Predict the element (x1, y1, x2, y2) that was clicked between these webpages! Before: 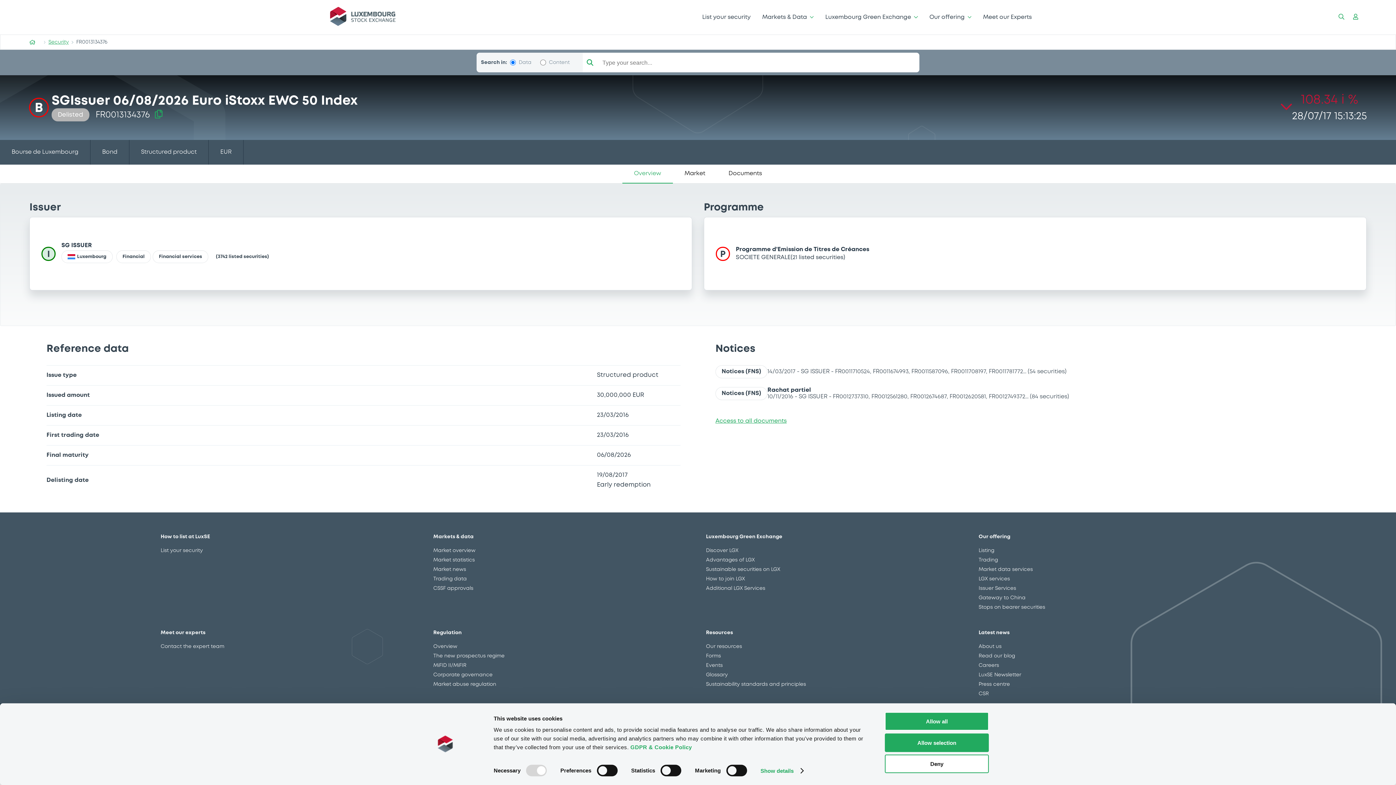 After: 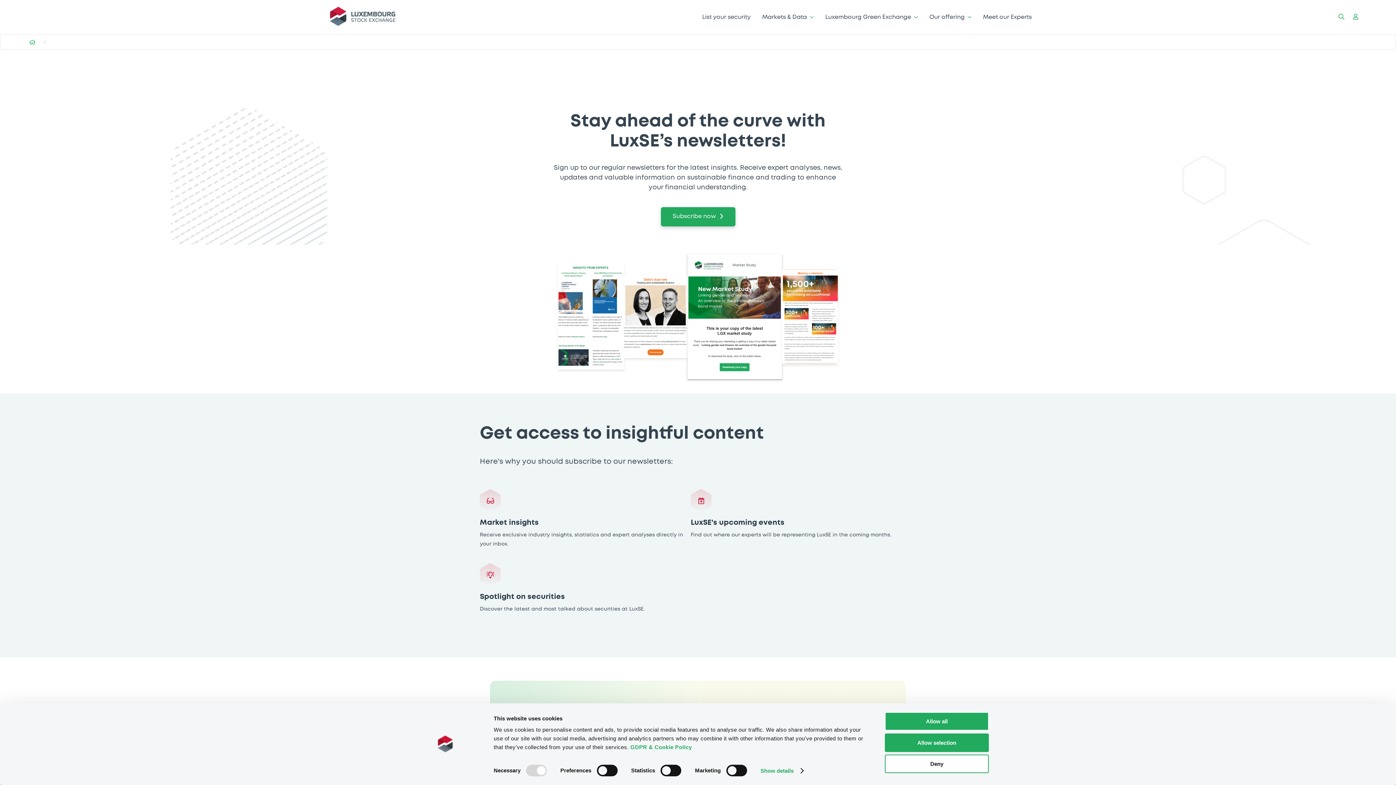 Action: bbox: (978, 409, 1242, 416) label: LuxSE Newsletter